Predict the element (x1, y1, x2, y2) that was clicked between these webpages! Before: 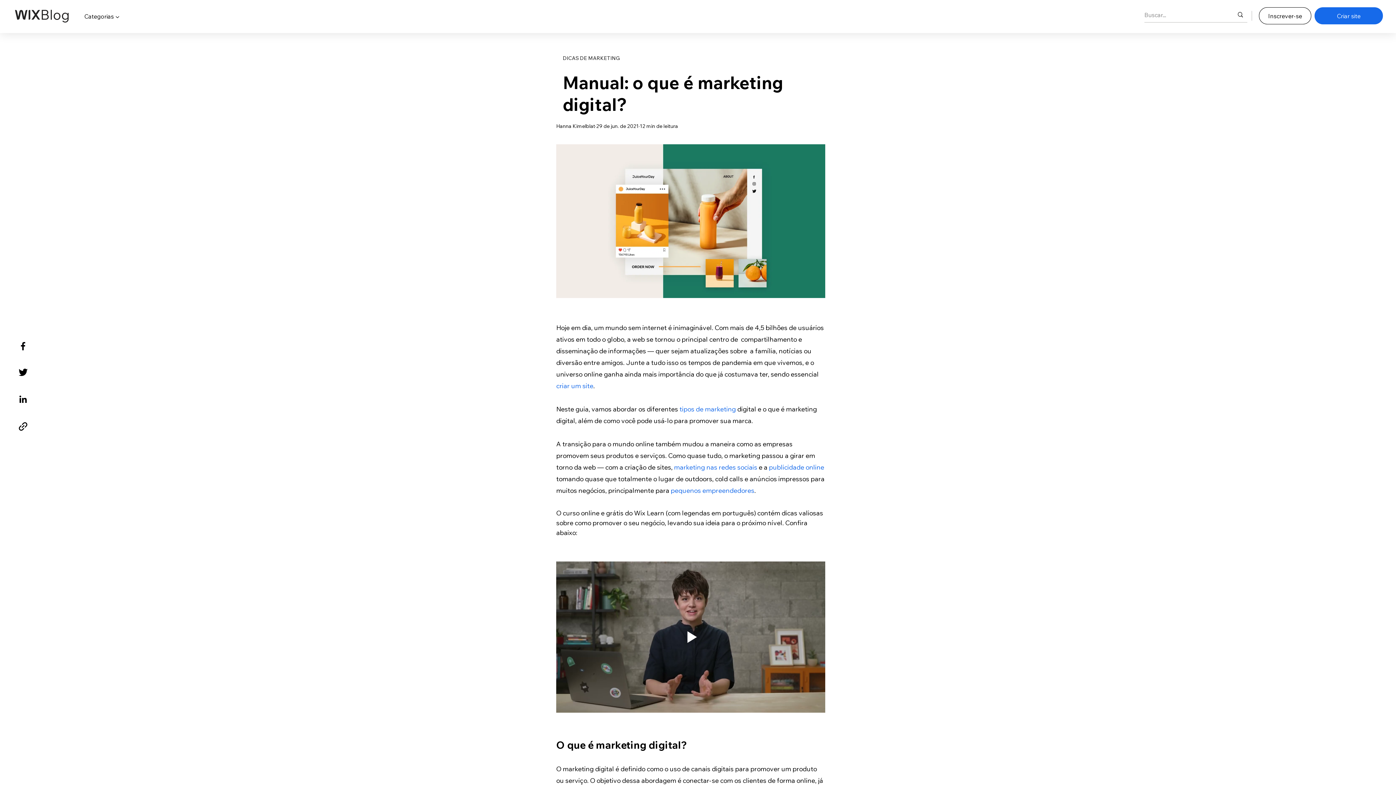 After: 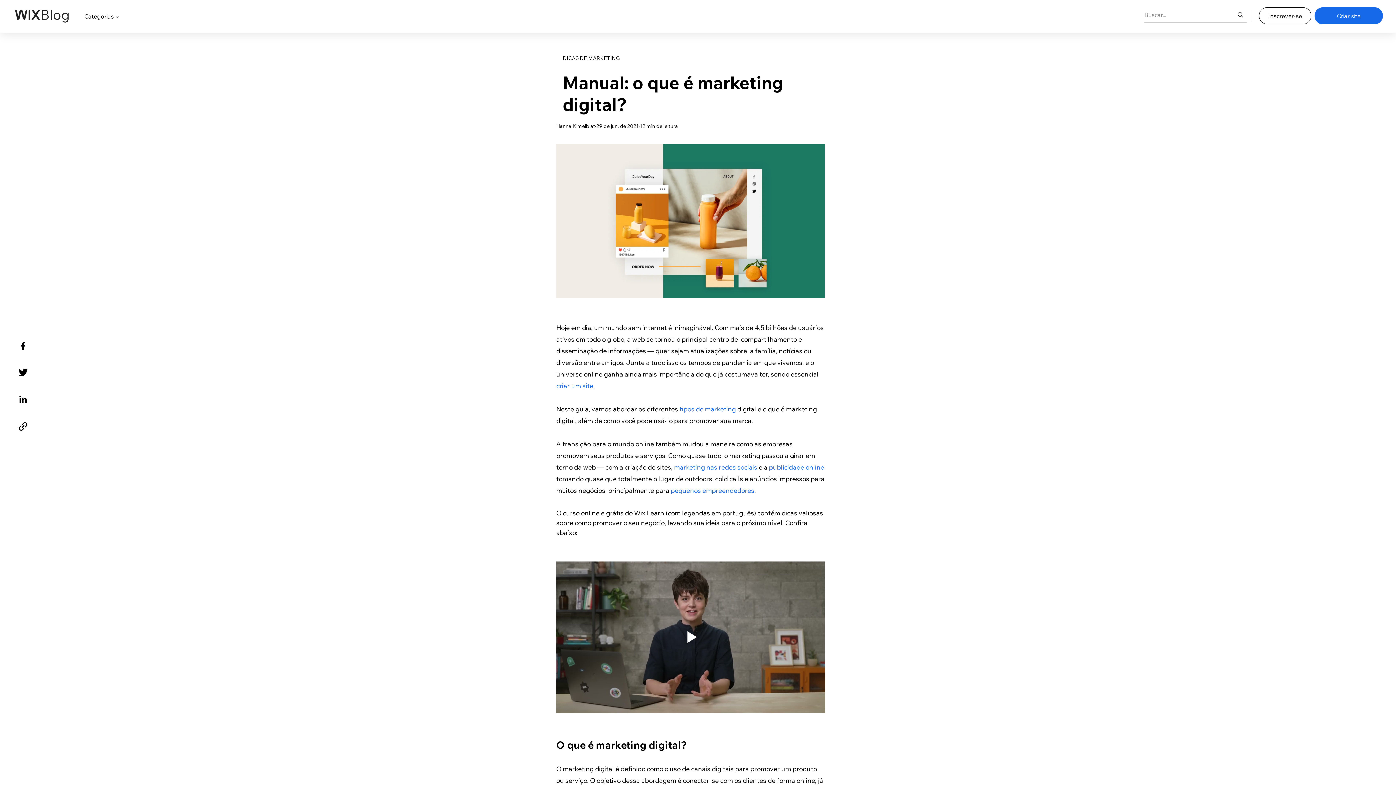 Action: label: tipos de marketing bbox: (679, 405, 736, 413)